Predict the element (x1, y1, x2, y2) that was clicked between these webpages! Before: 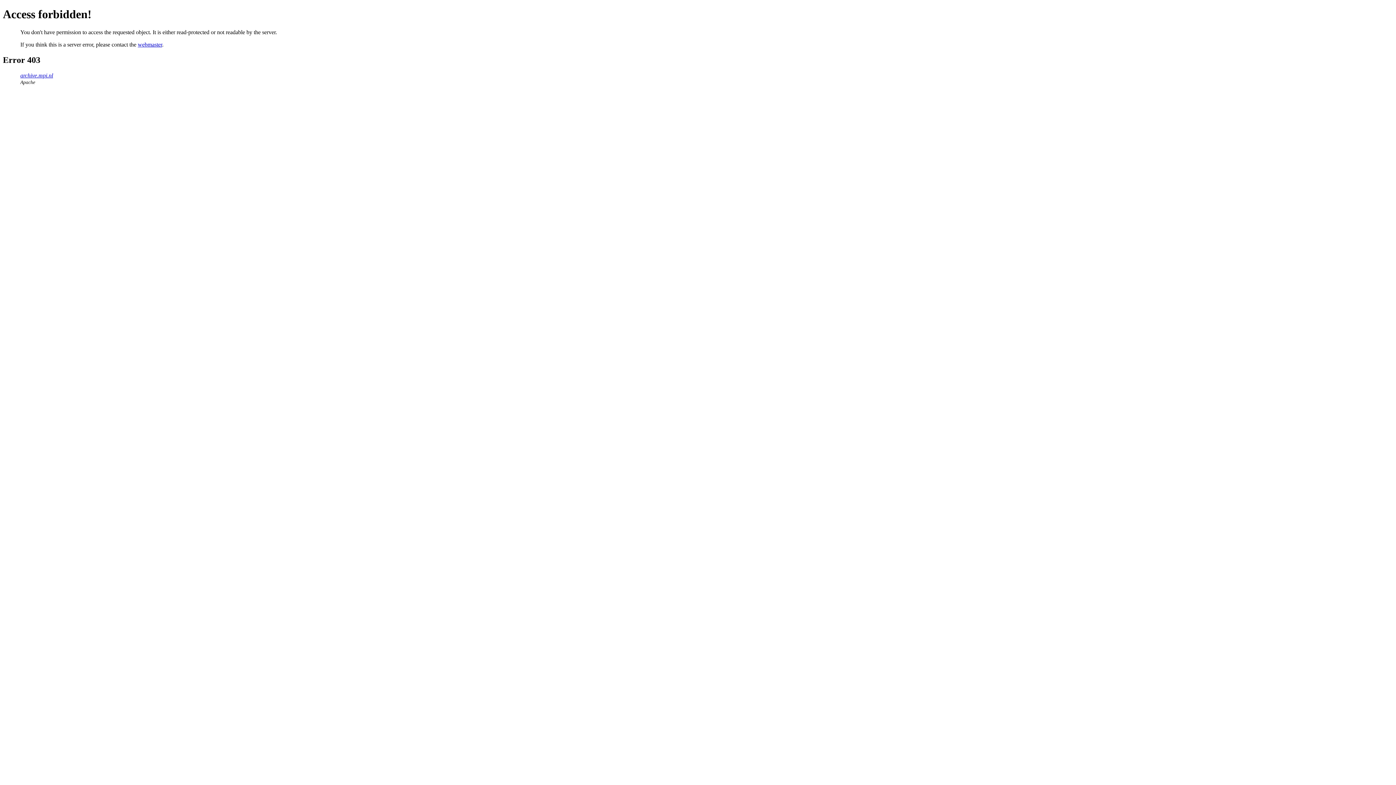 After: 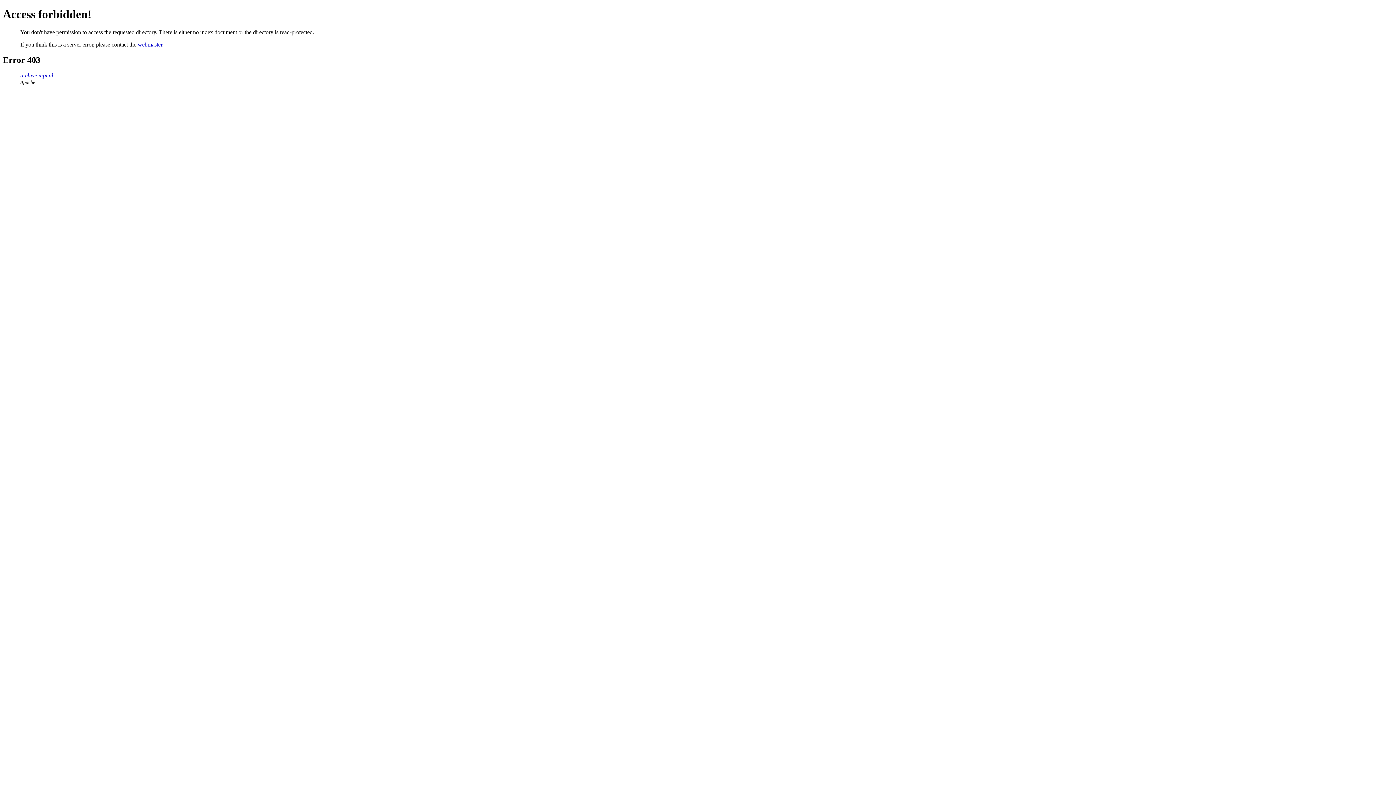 Action: label: archive.mpi.nl bbox: (20, 72, 53, 78)